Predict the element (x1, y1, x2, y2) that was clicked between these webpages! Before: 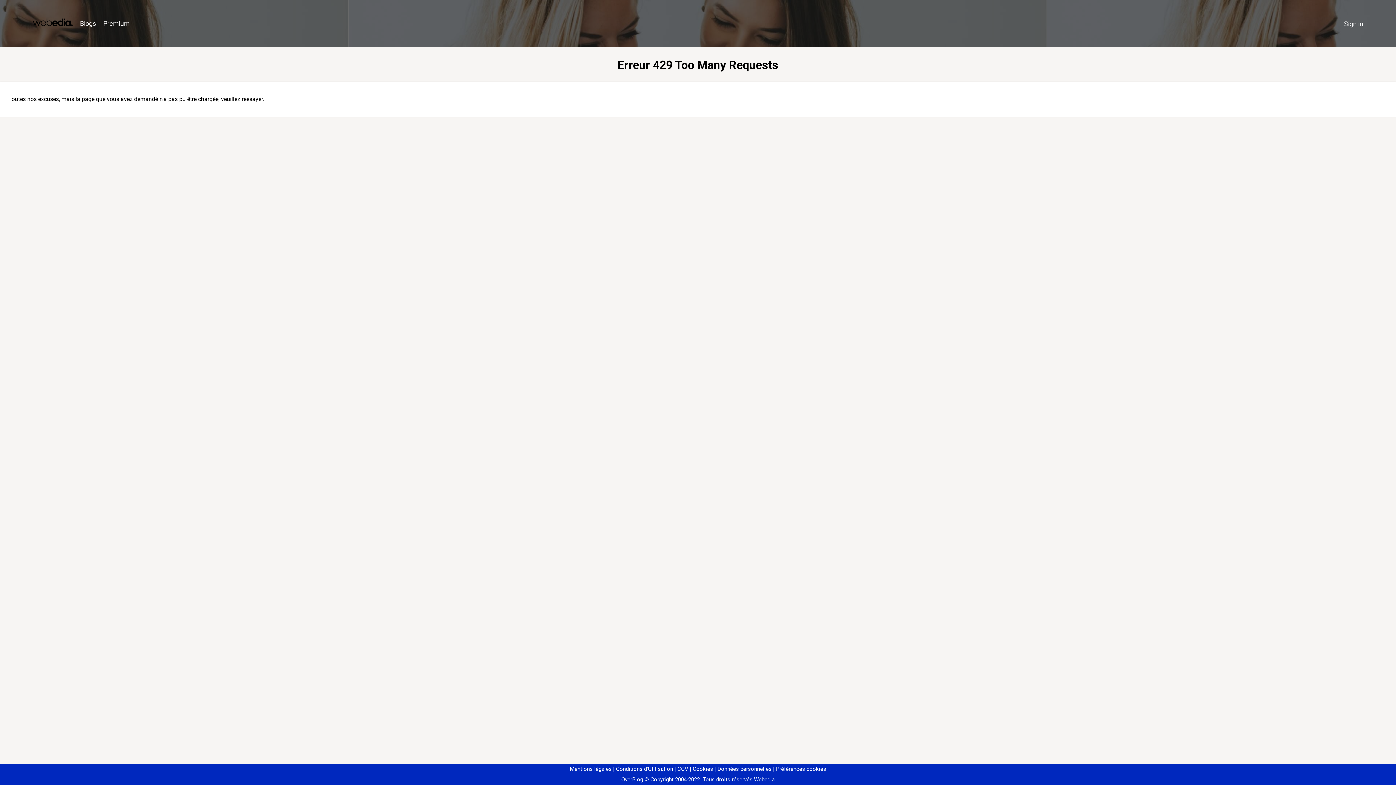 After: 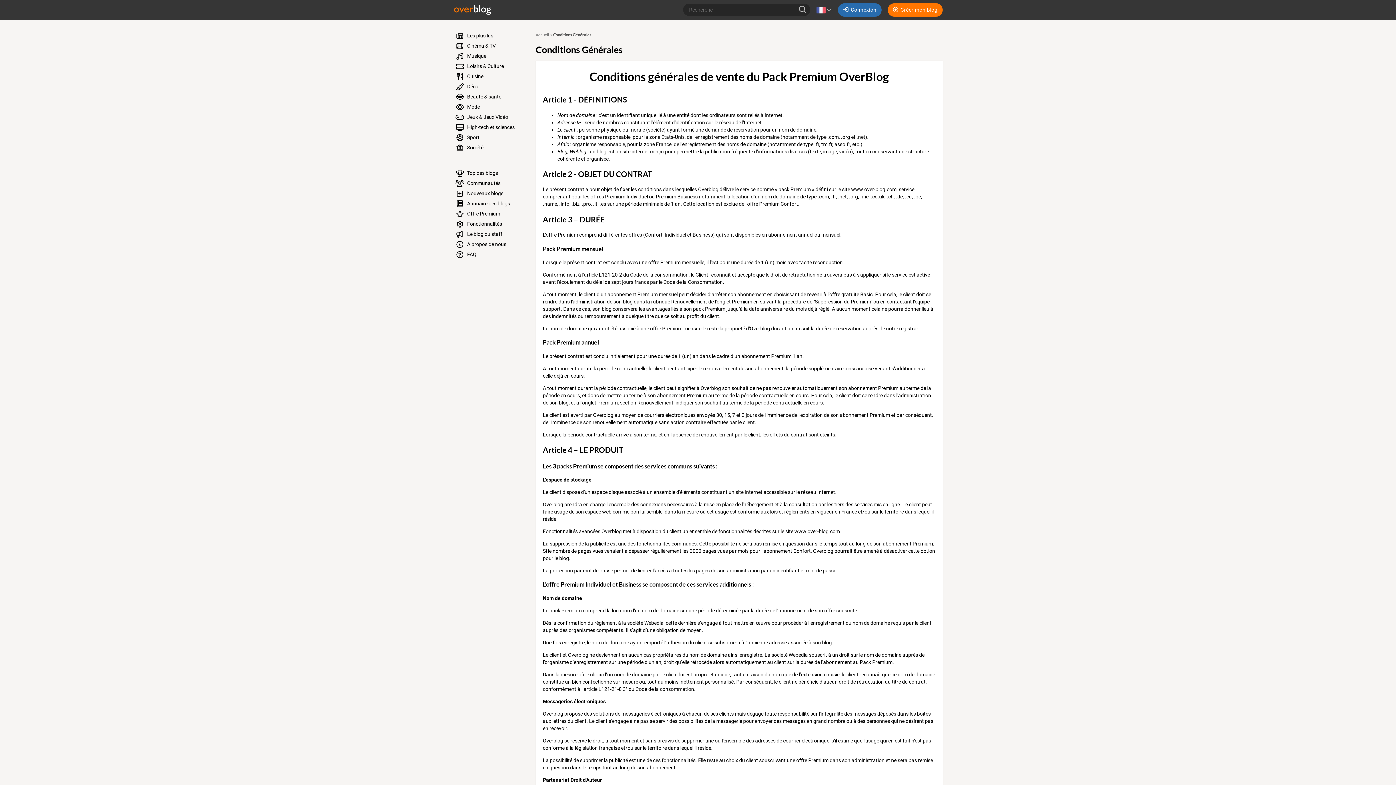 Action: bbox: (674, 766, 688, 772) label: CGV